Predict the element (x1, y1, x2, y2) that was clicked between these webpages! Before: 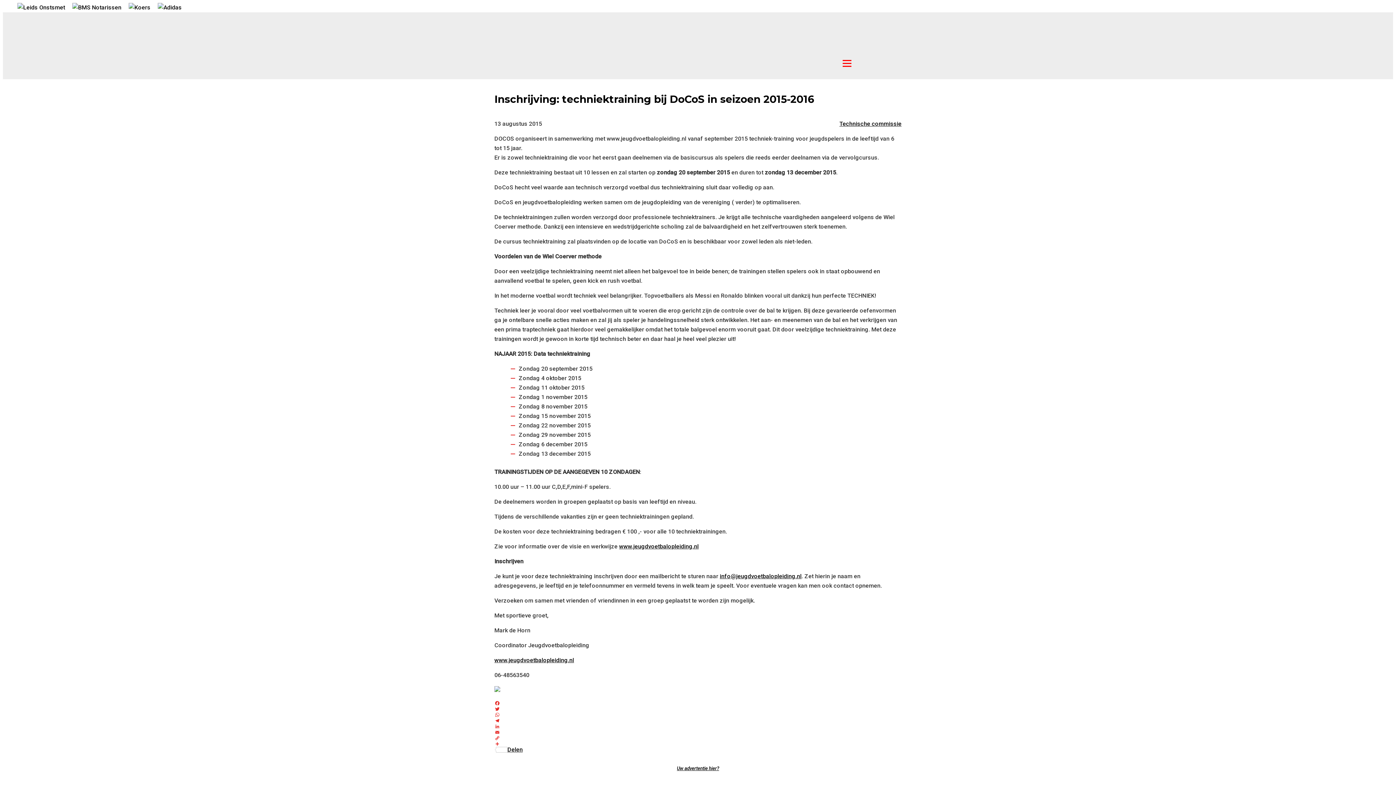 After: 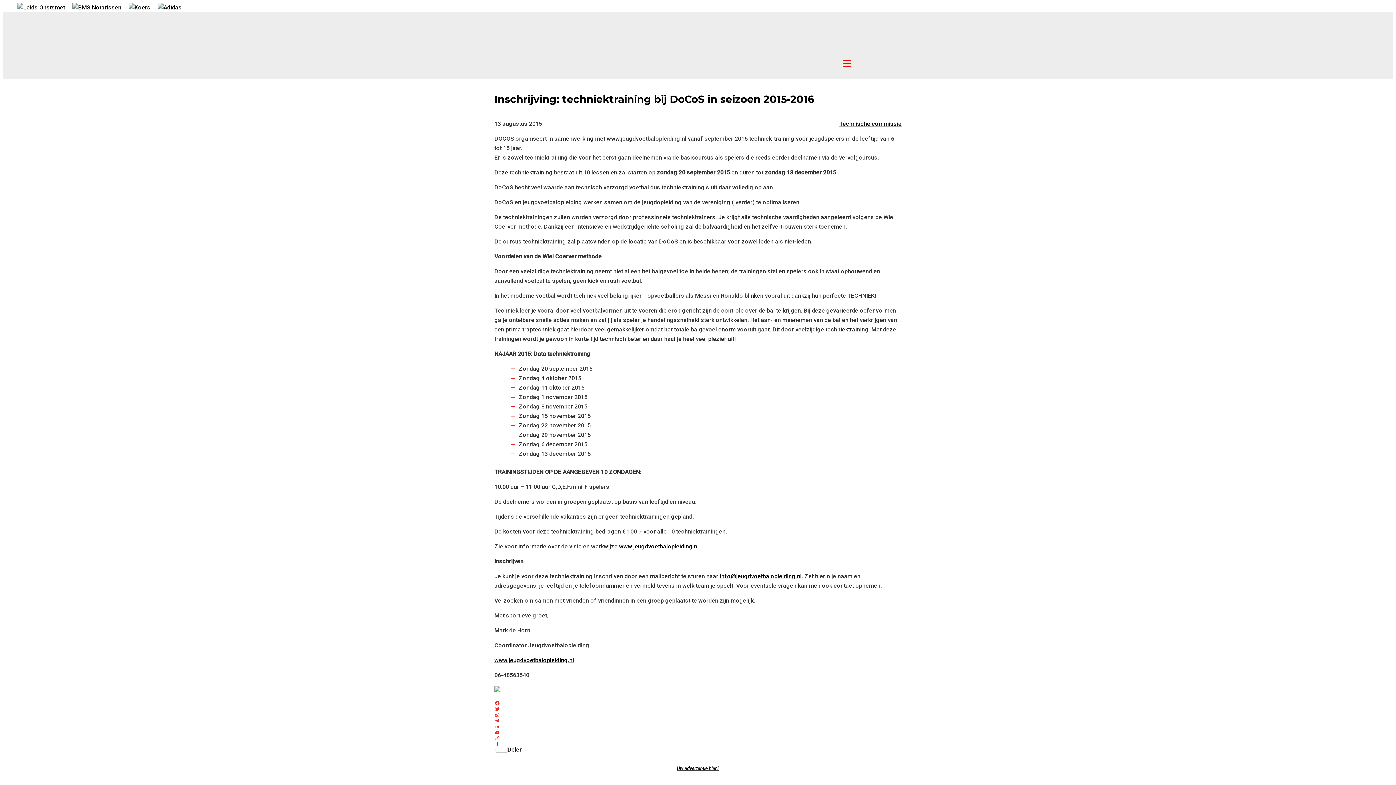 Action: label: Jeugd bbox: (728, 23, 765, 44)